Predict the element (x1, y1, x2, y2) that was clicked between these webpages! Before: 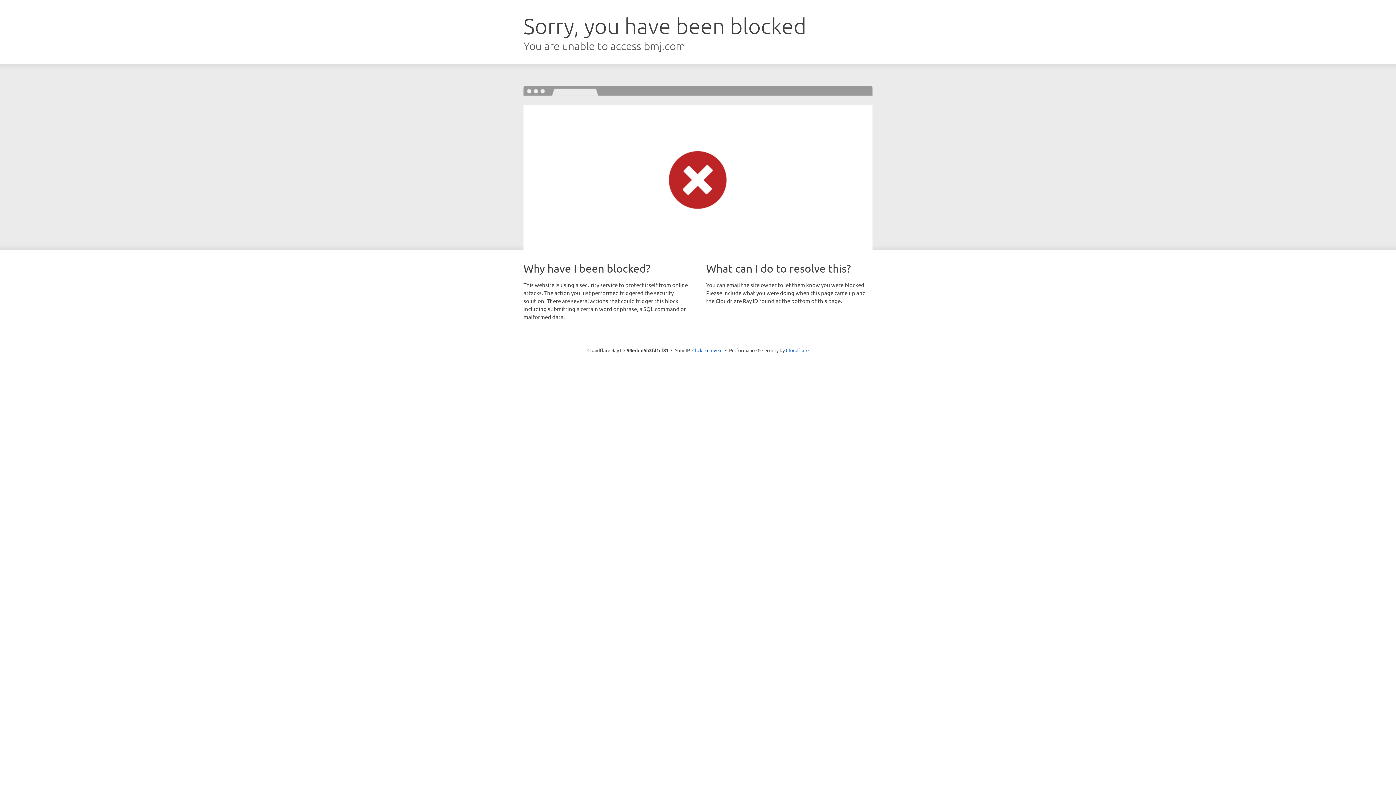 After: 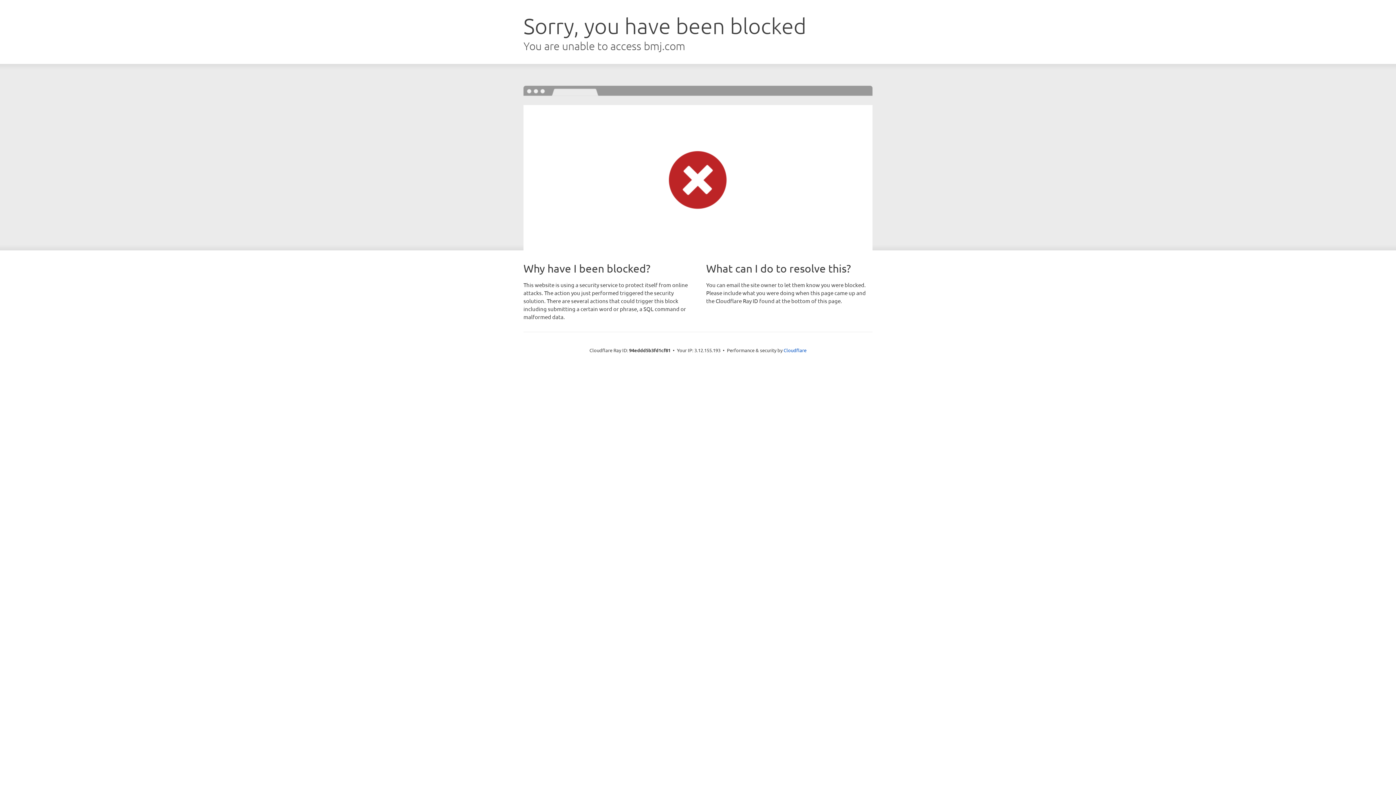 Action: label: Click to reveal bbox: (692, 346, 722, 353)